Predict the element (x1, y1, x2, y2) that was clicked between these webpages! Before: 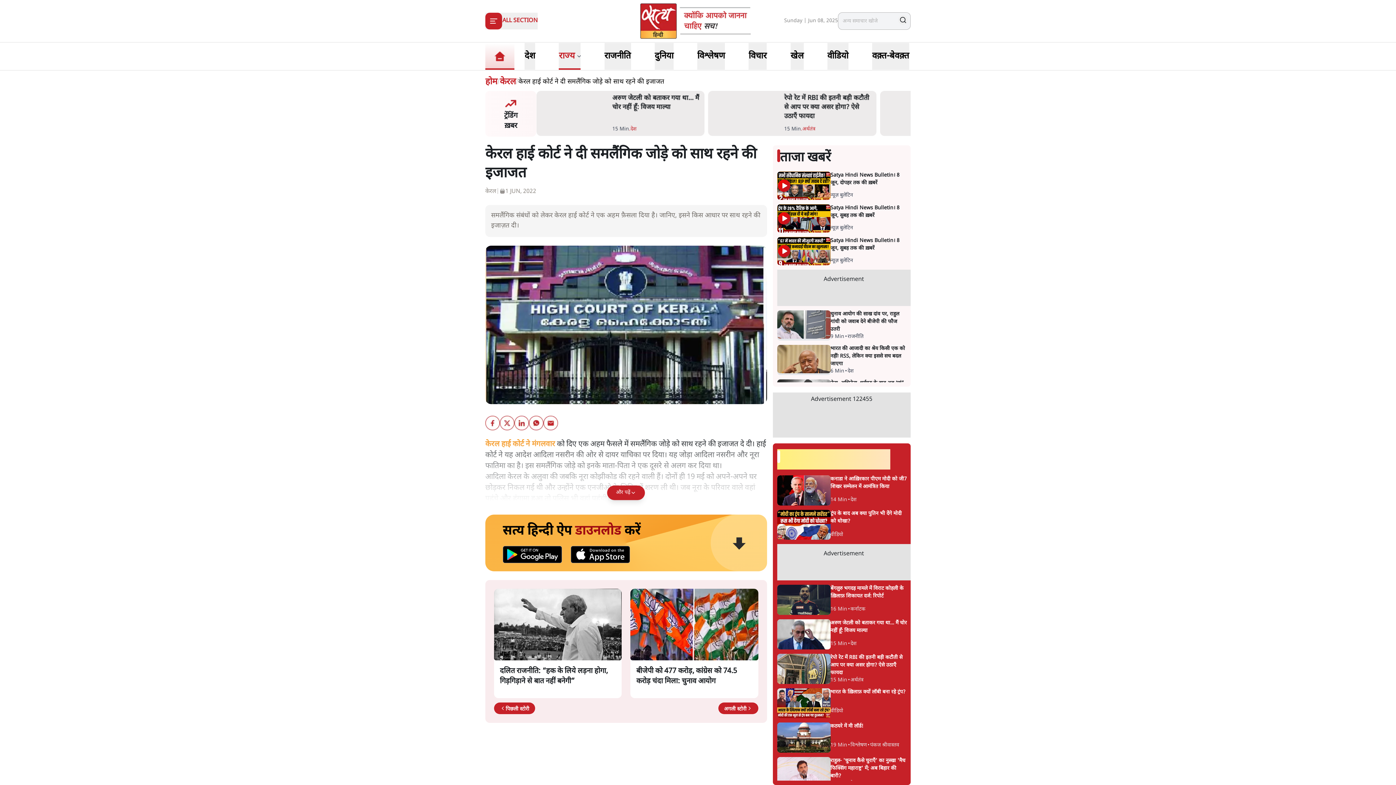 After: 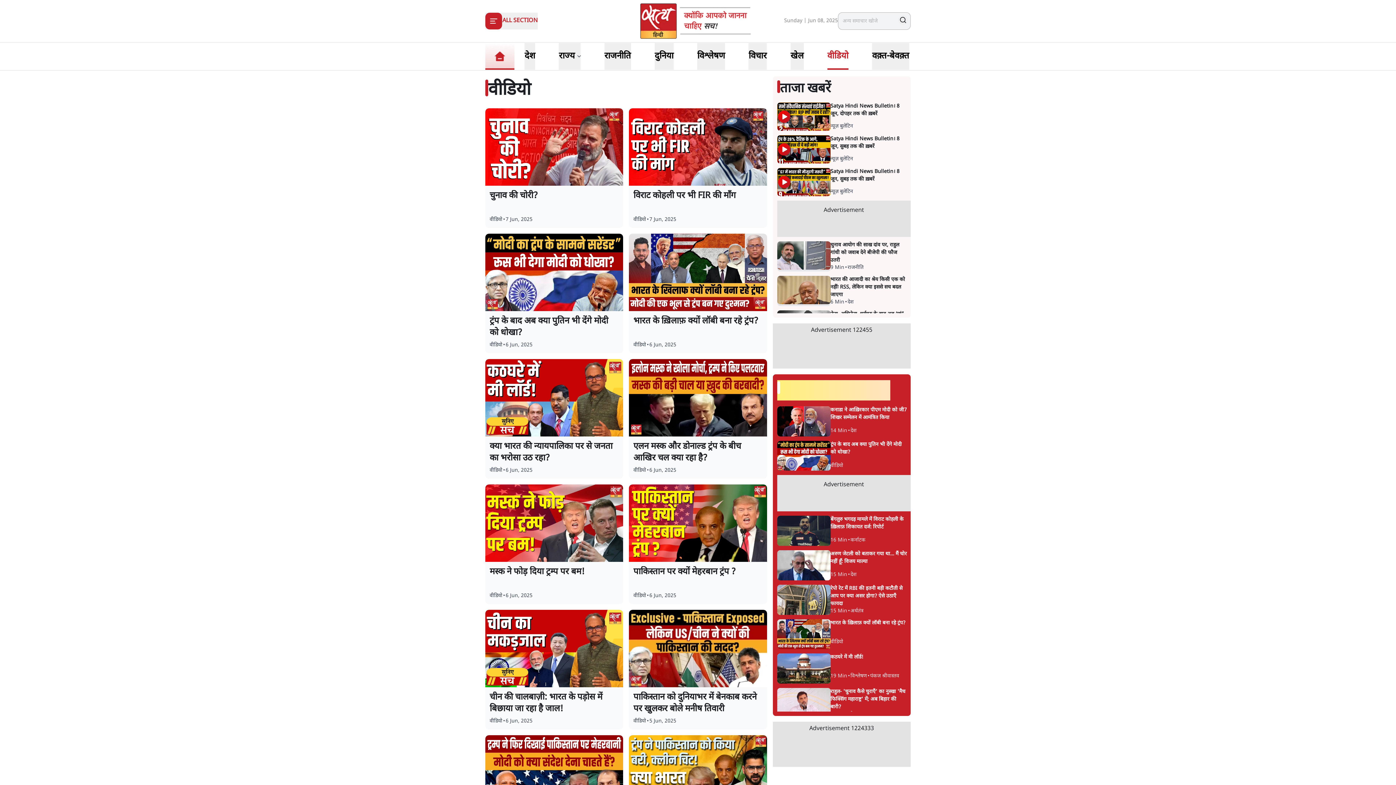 Action: bbox: (827, 42, 848, 69) label: वीडियो